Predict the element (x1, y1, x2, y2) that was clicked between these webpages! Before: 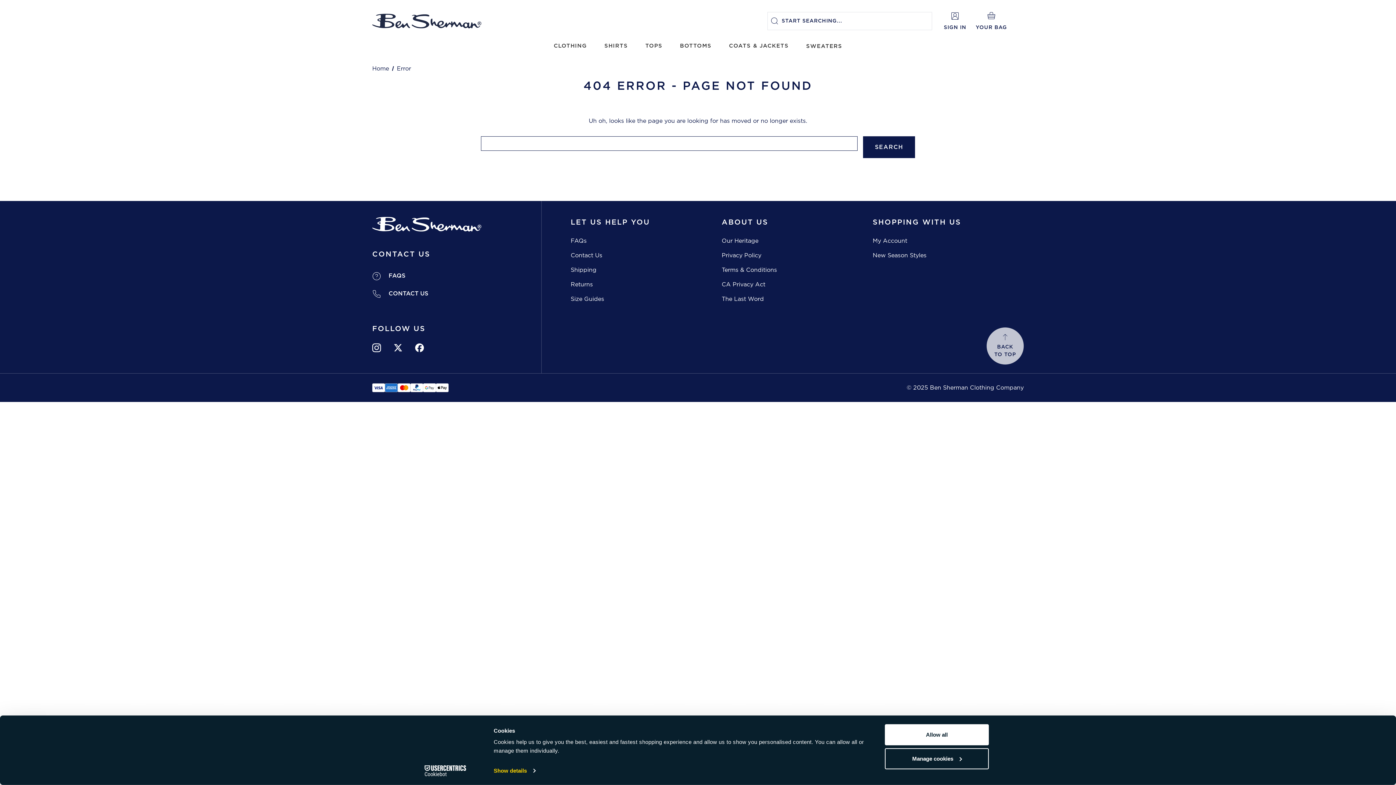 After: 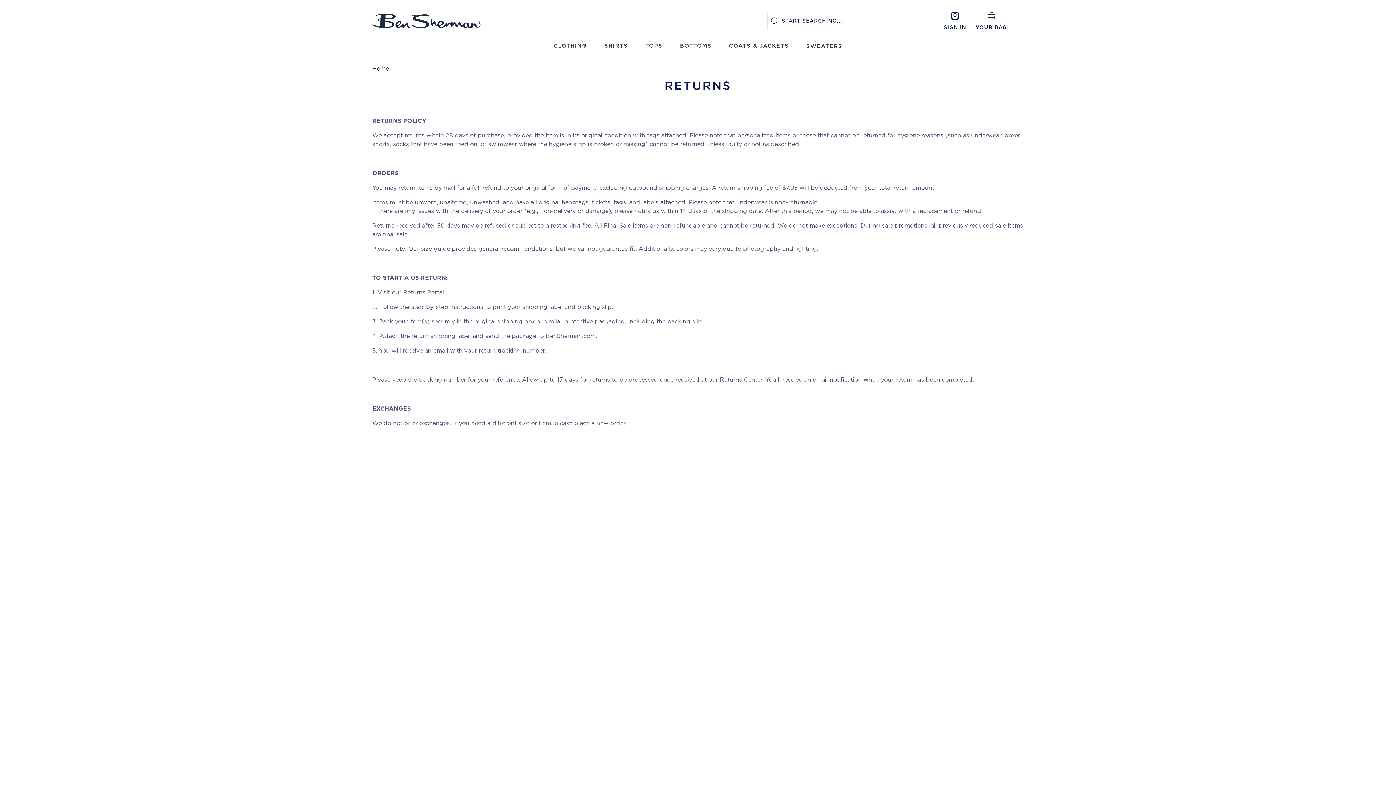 Action: label: Returns bbox: (570, 281, 593, 287)